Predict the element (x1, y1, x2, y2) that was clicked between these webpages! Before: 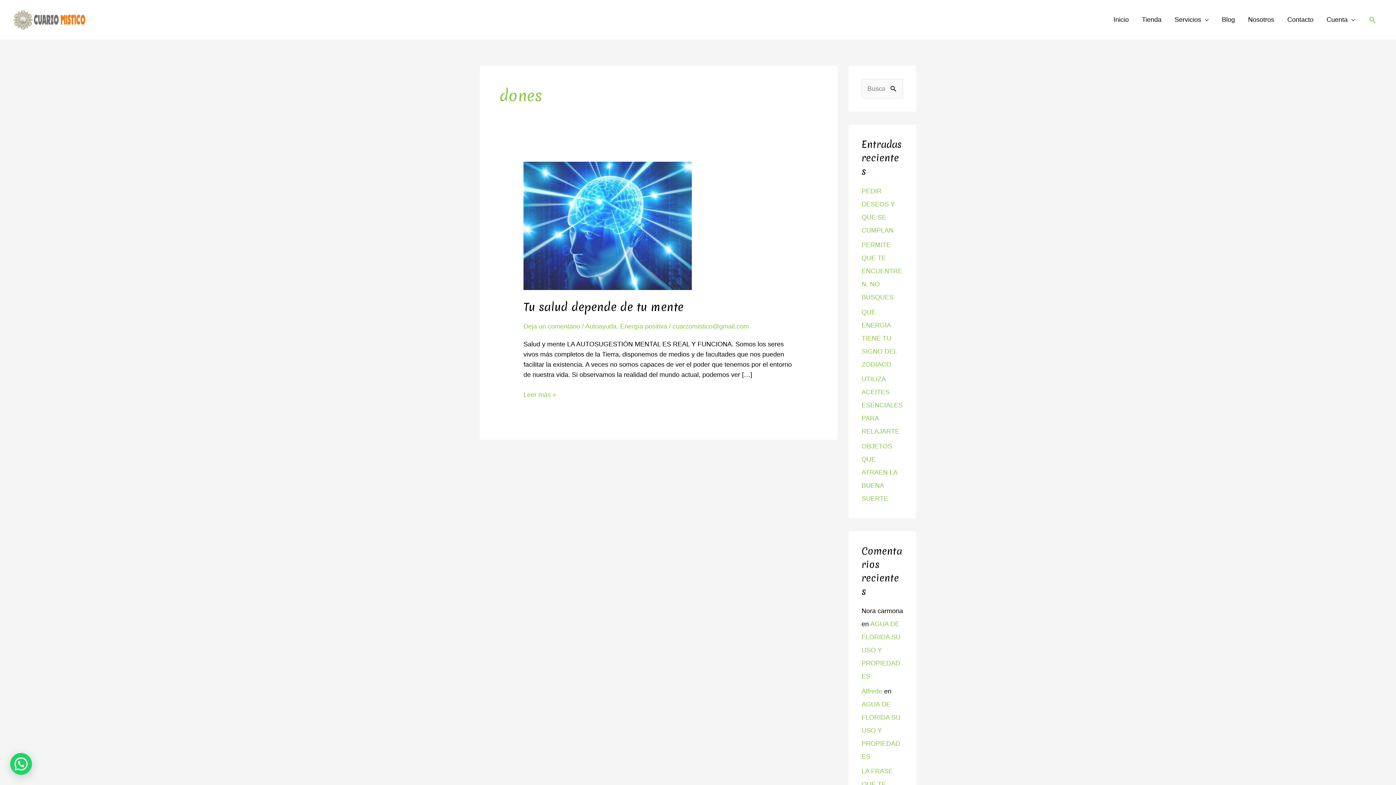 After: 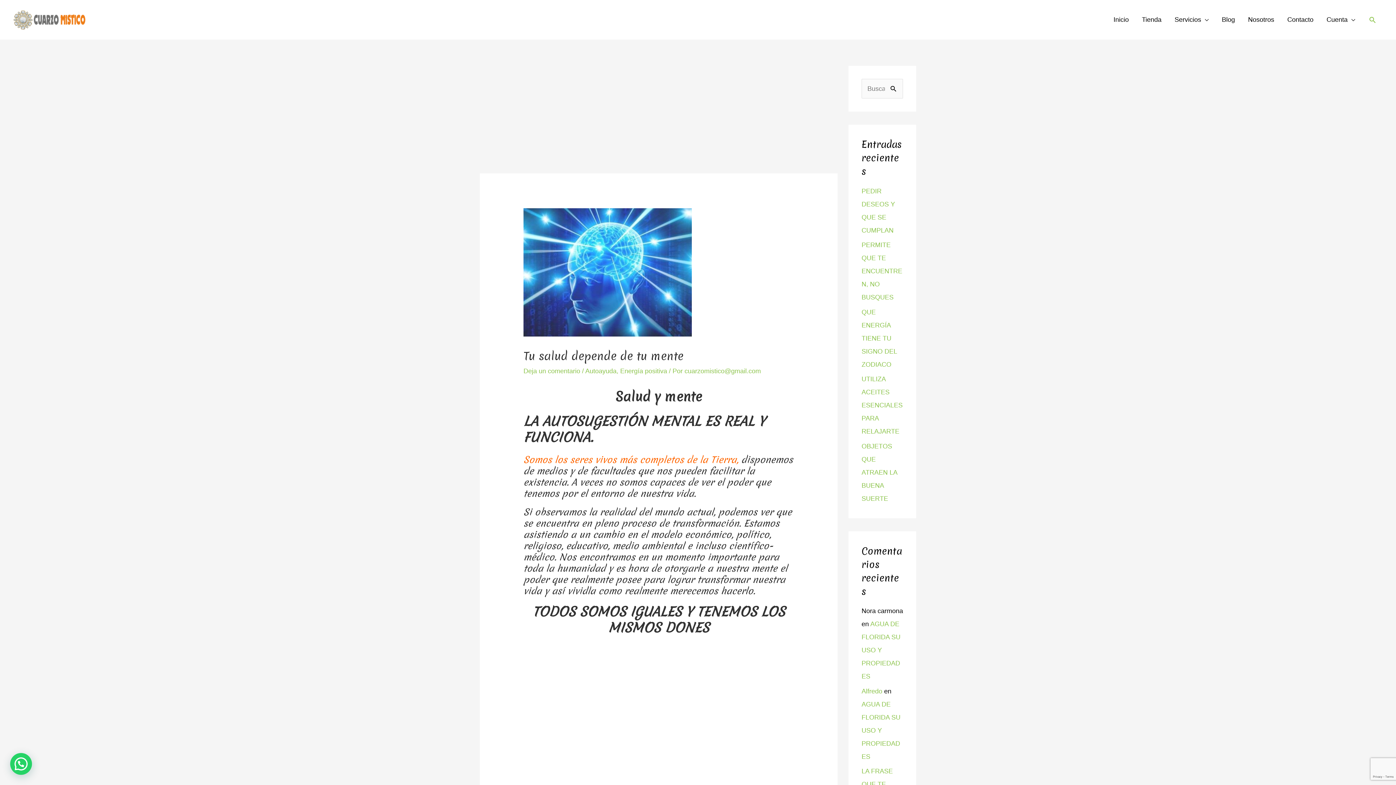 Action: label: Tu salud depende de tu mente bbox: (523, 299, 683, 314)